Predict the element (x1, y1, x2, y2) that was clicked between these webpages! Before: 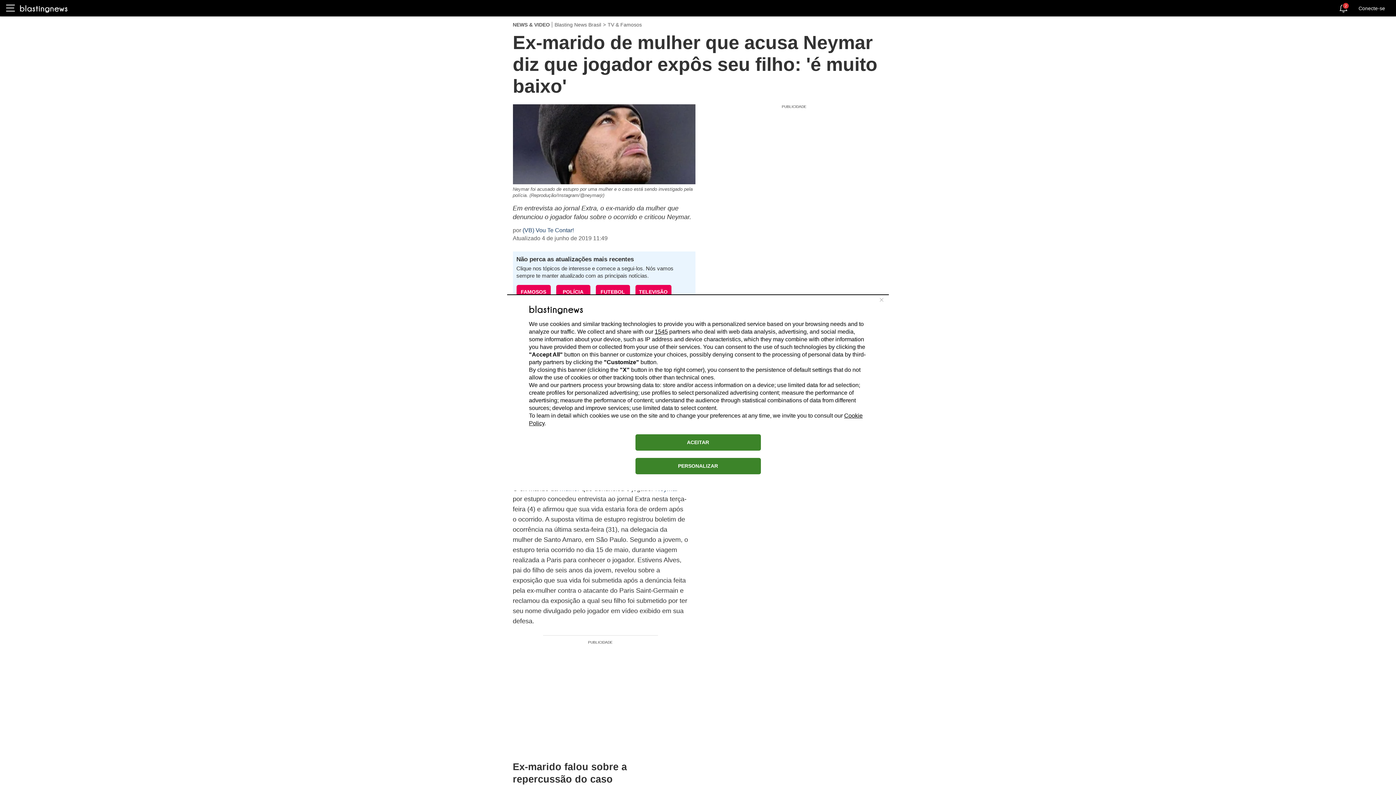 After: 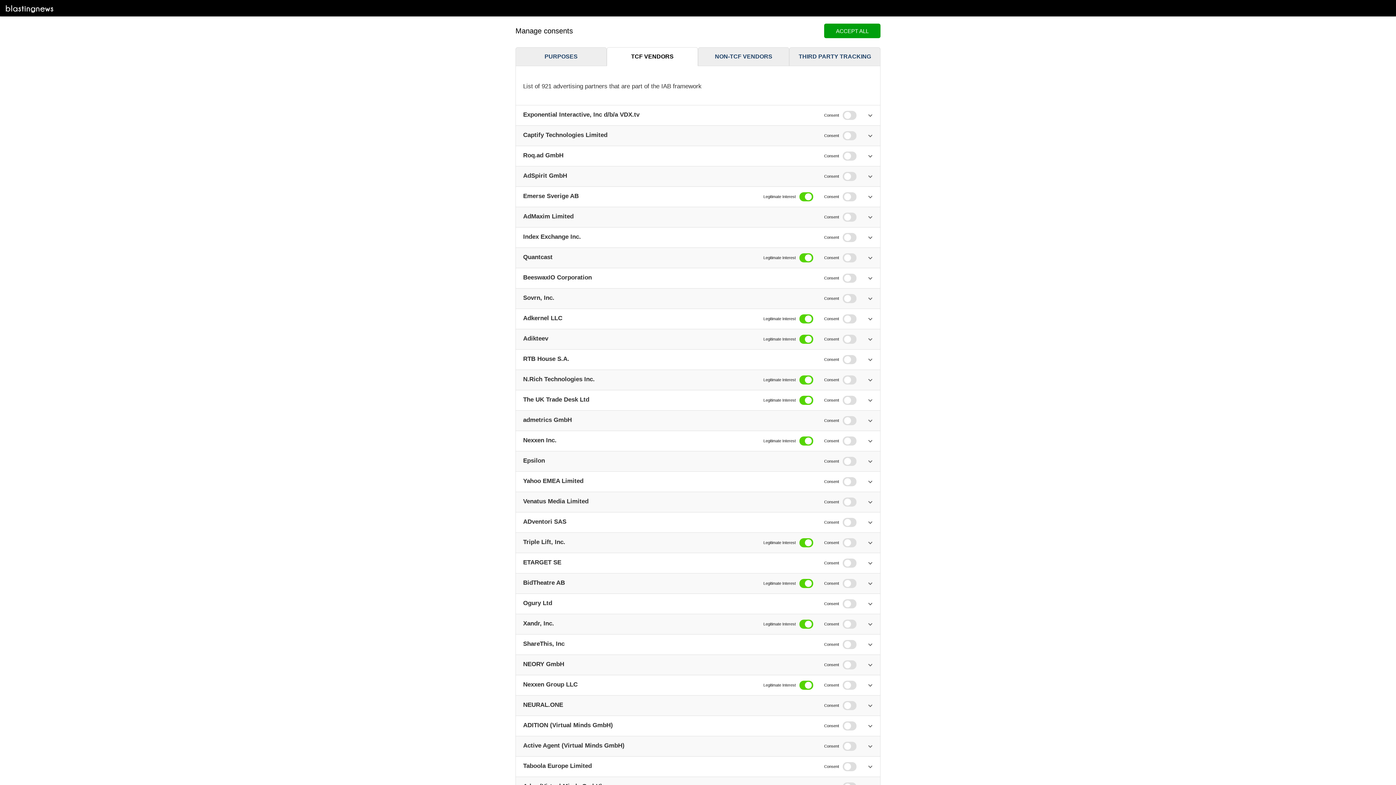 Action: bbox: (654, 328, 668, 334) label: 1545